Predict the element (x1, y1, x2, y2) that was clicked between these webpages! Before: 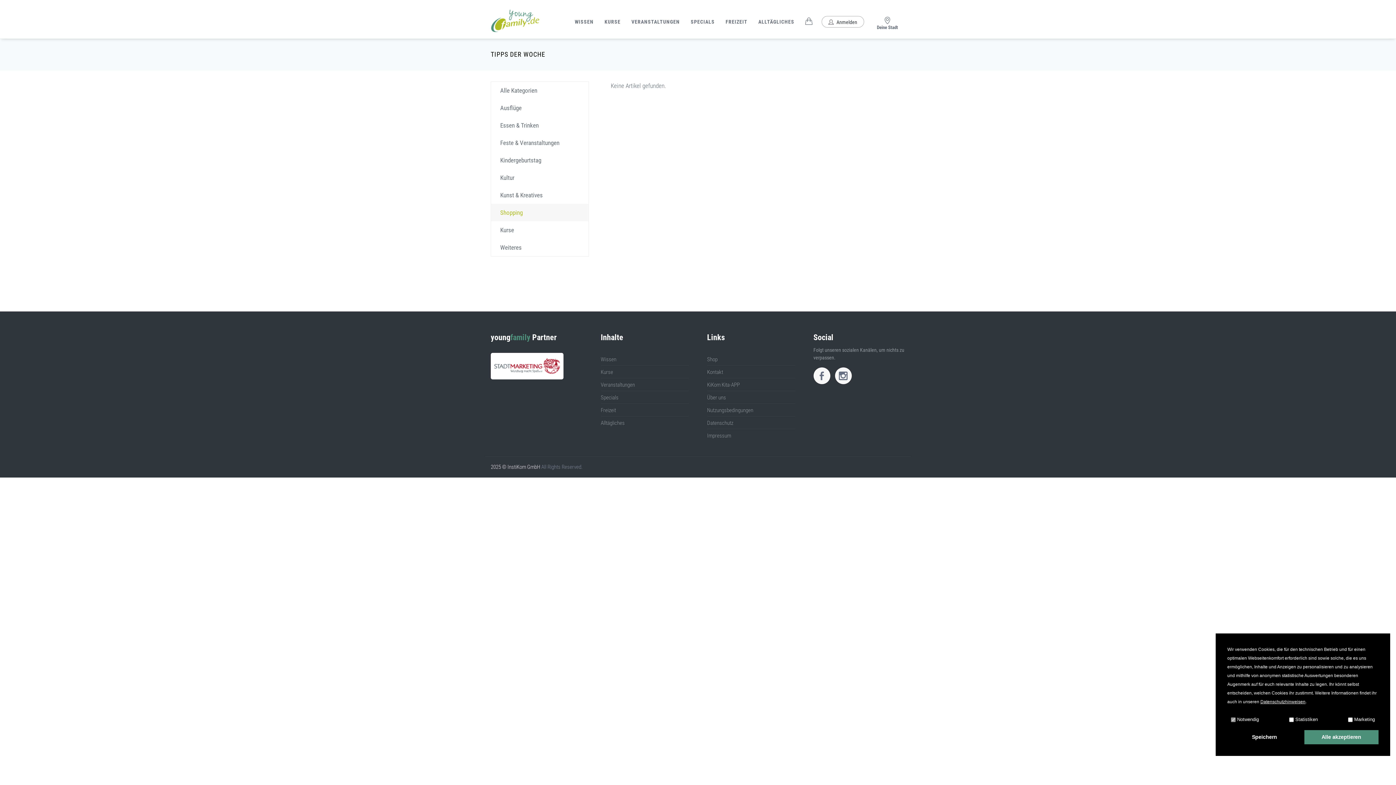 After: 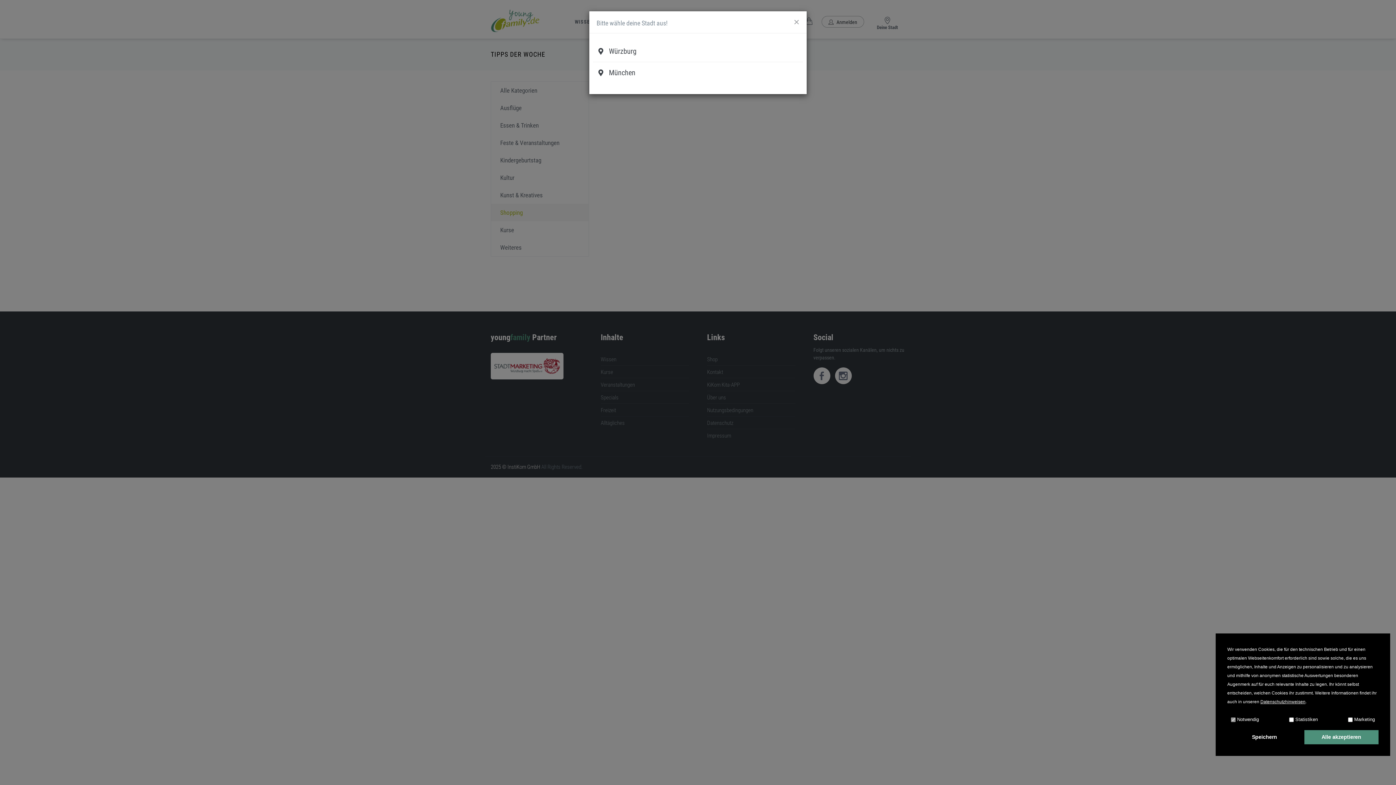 Action: label: KURSE bbox: (599, 0, 626, 38)